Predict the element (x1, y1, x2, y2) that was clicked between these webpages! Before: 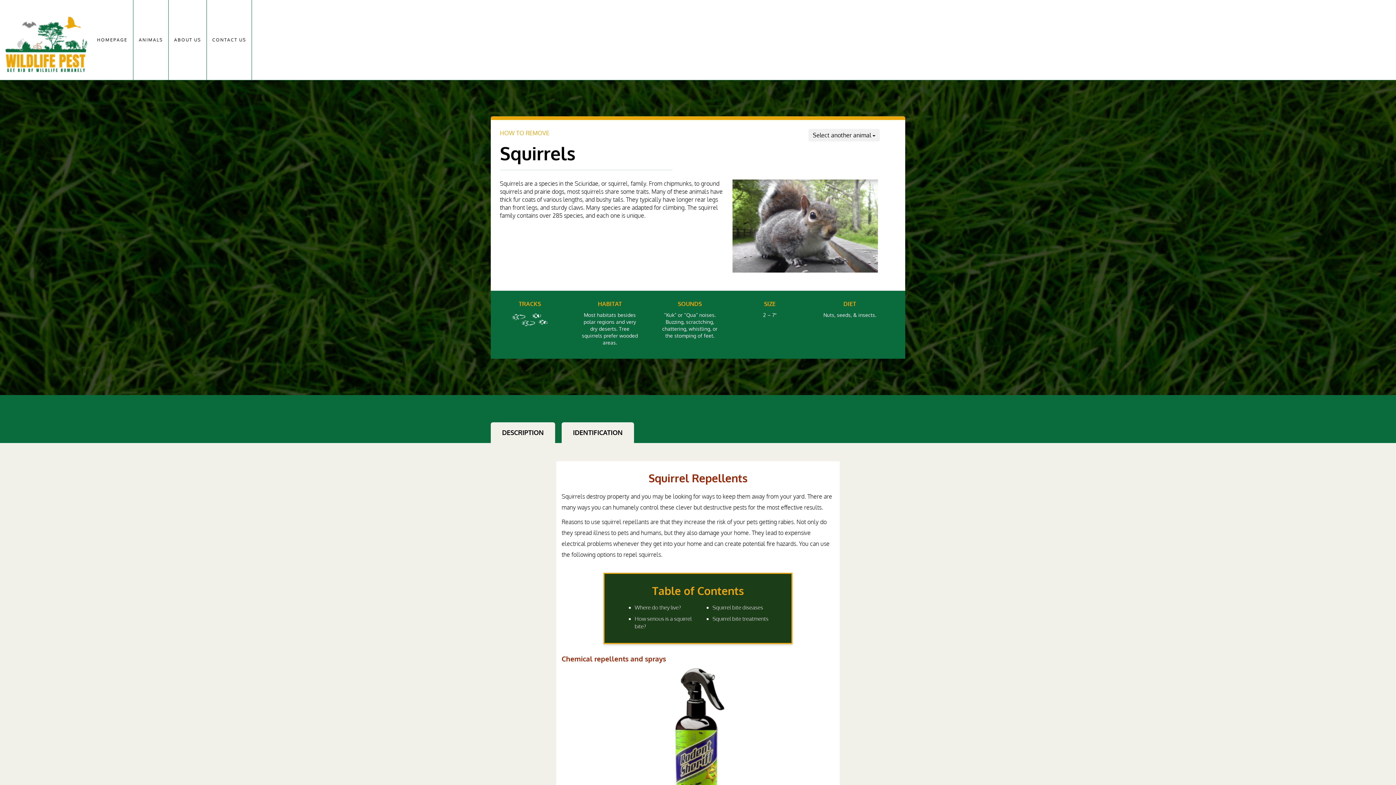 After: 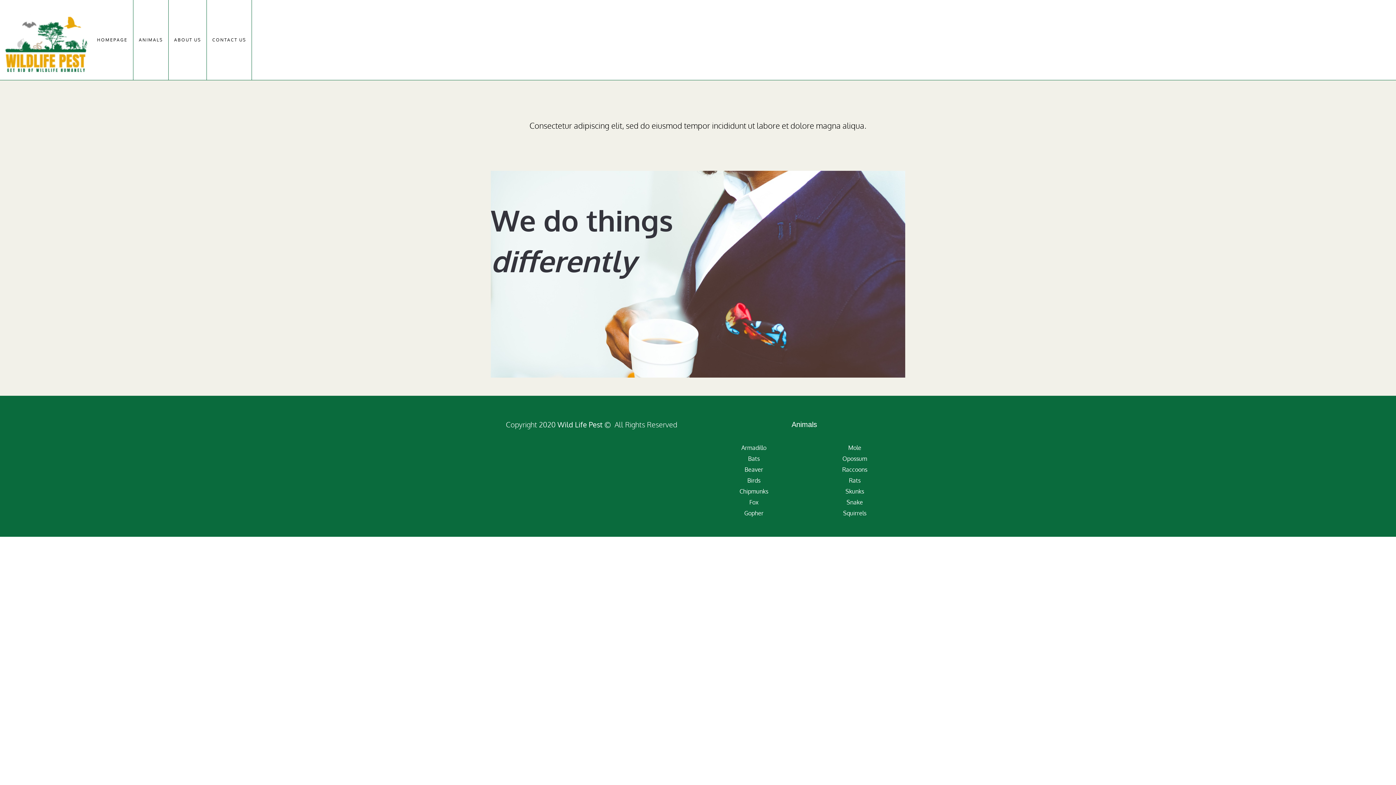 Action: label: ABOUT US bbox: (168, 0, 206, 80)